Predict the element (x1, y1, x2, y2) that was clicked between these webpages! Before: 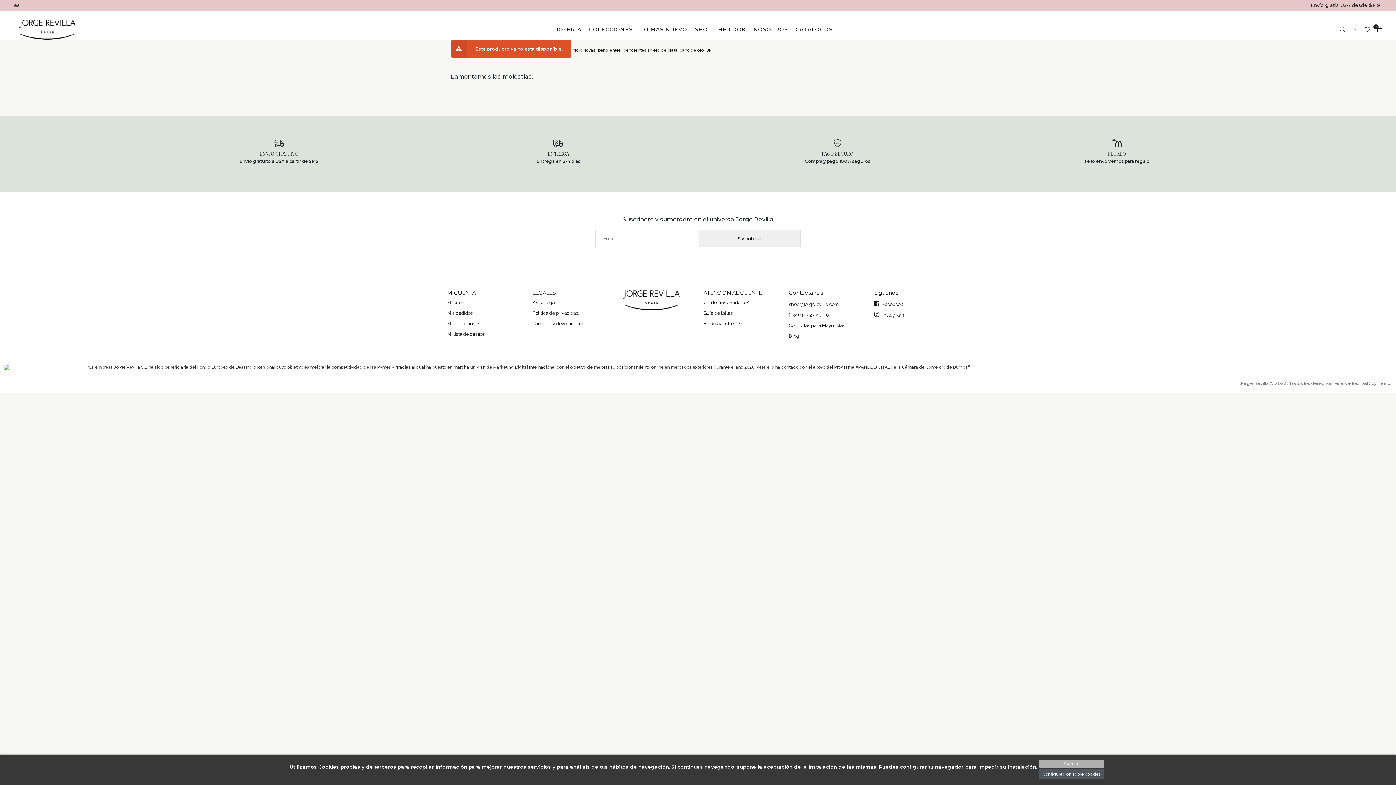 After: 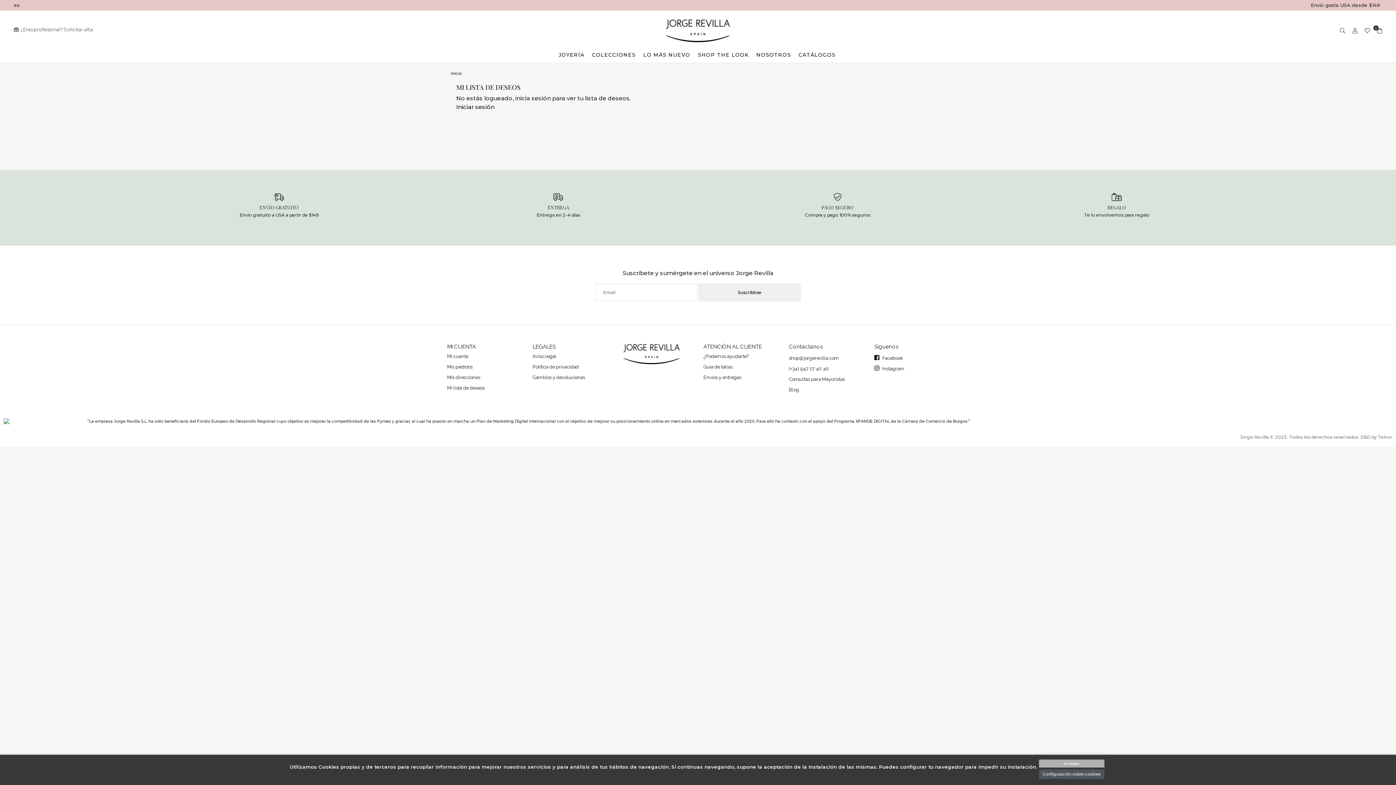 Action: label: Mi lista de deseos bbox: (447, 331, 484, 336)